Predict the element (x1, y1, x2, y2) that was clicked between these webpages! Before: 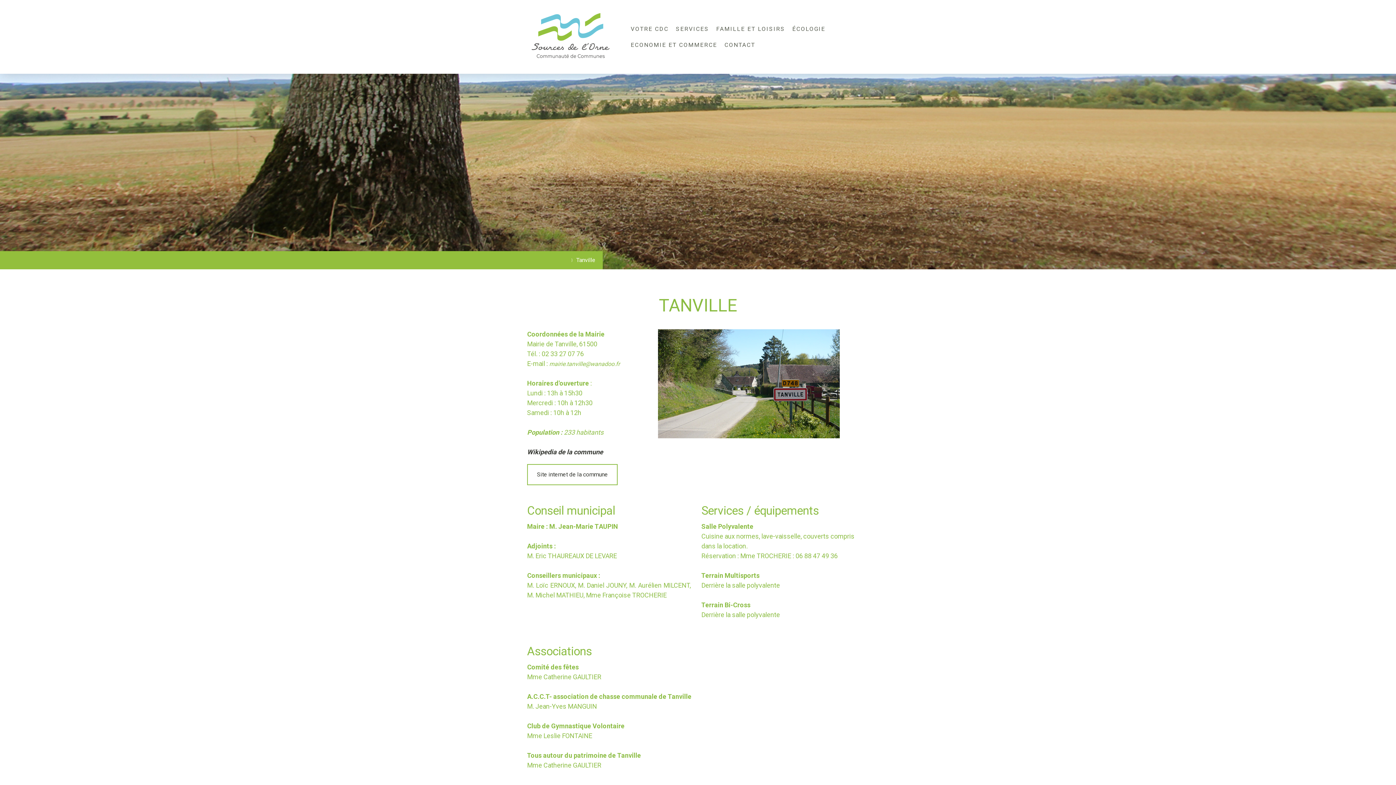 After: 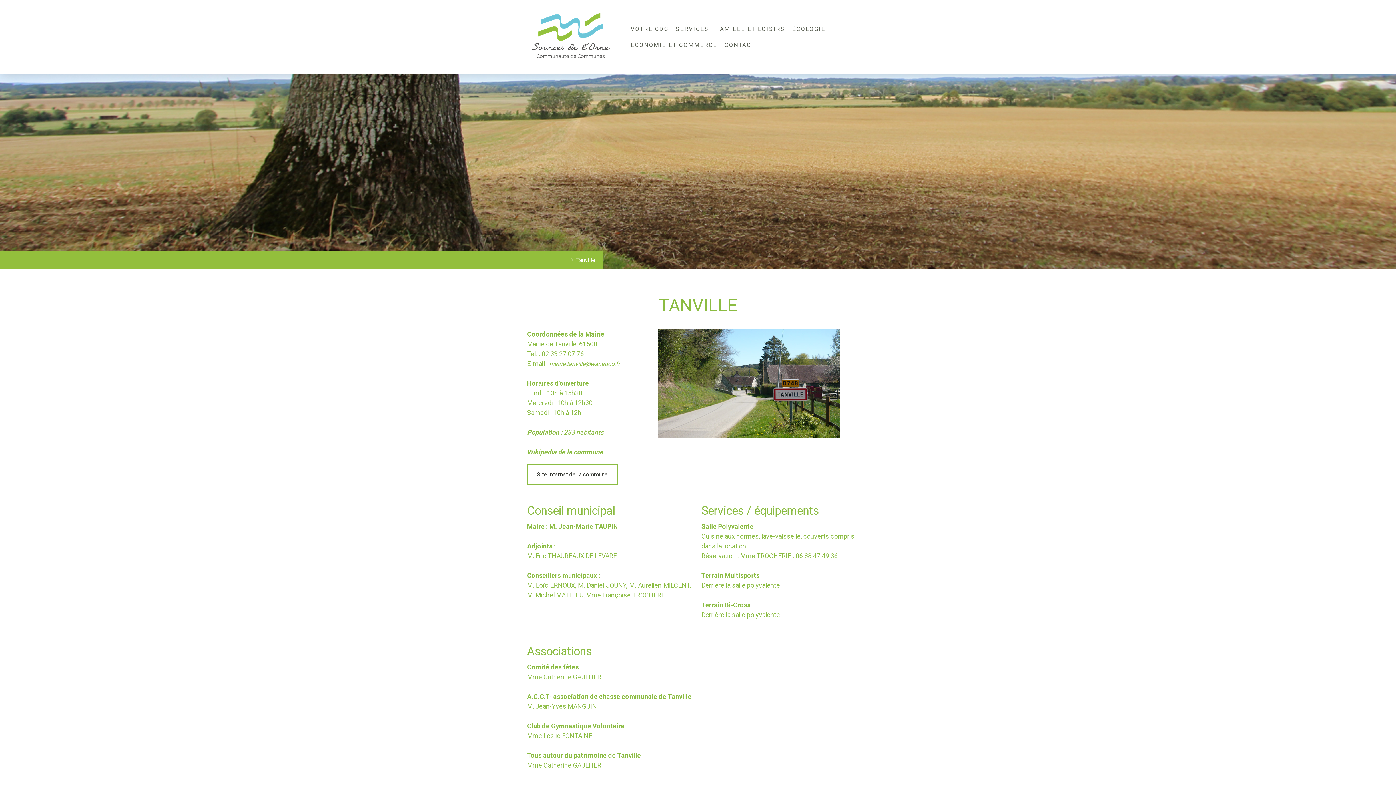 Action: label: Wikipedia de la commune bbox: (527, 448, 603, 456)